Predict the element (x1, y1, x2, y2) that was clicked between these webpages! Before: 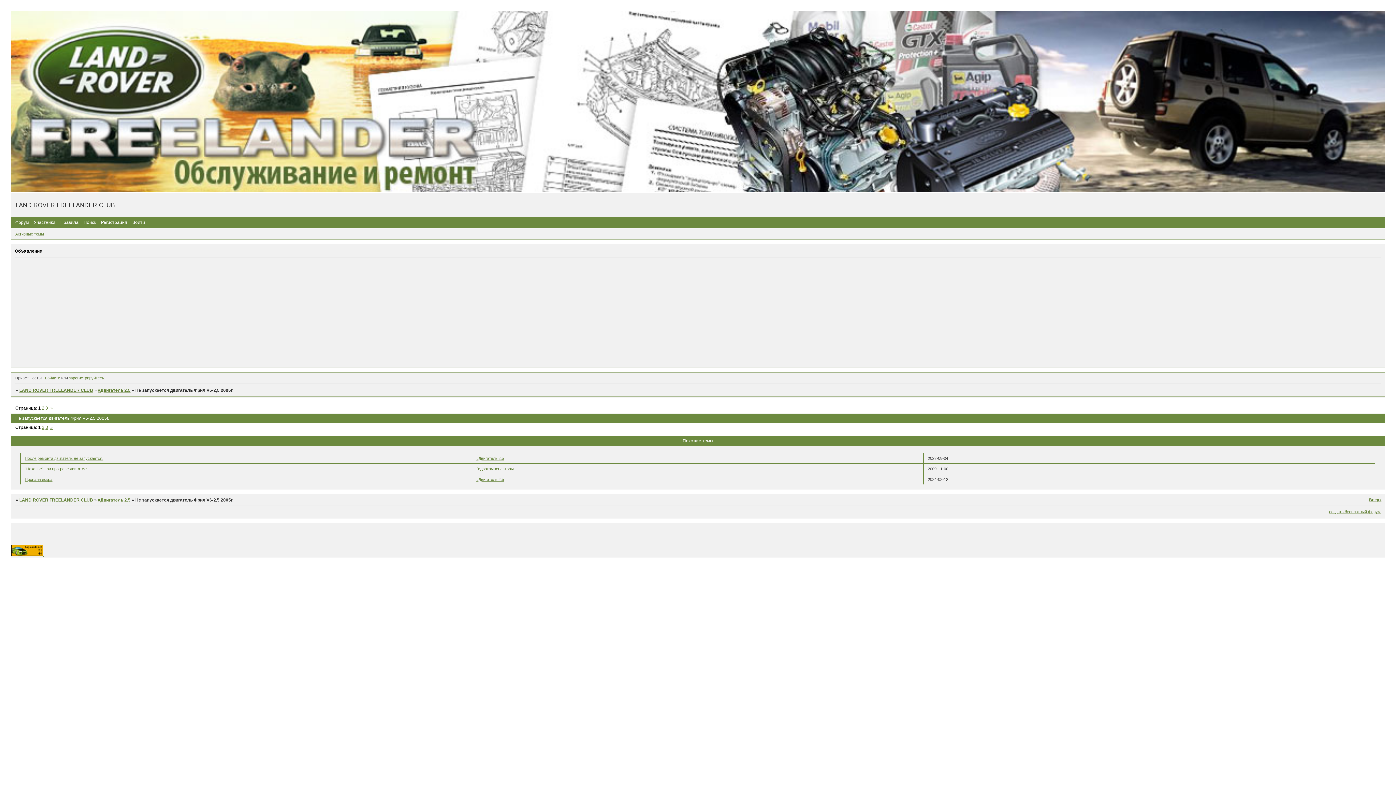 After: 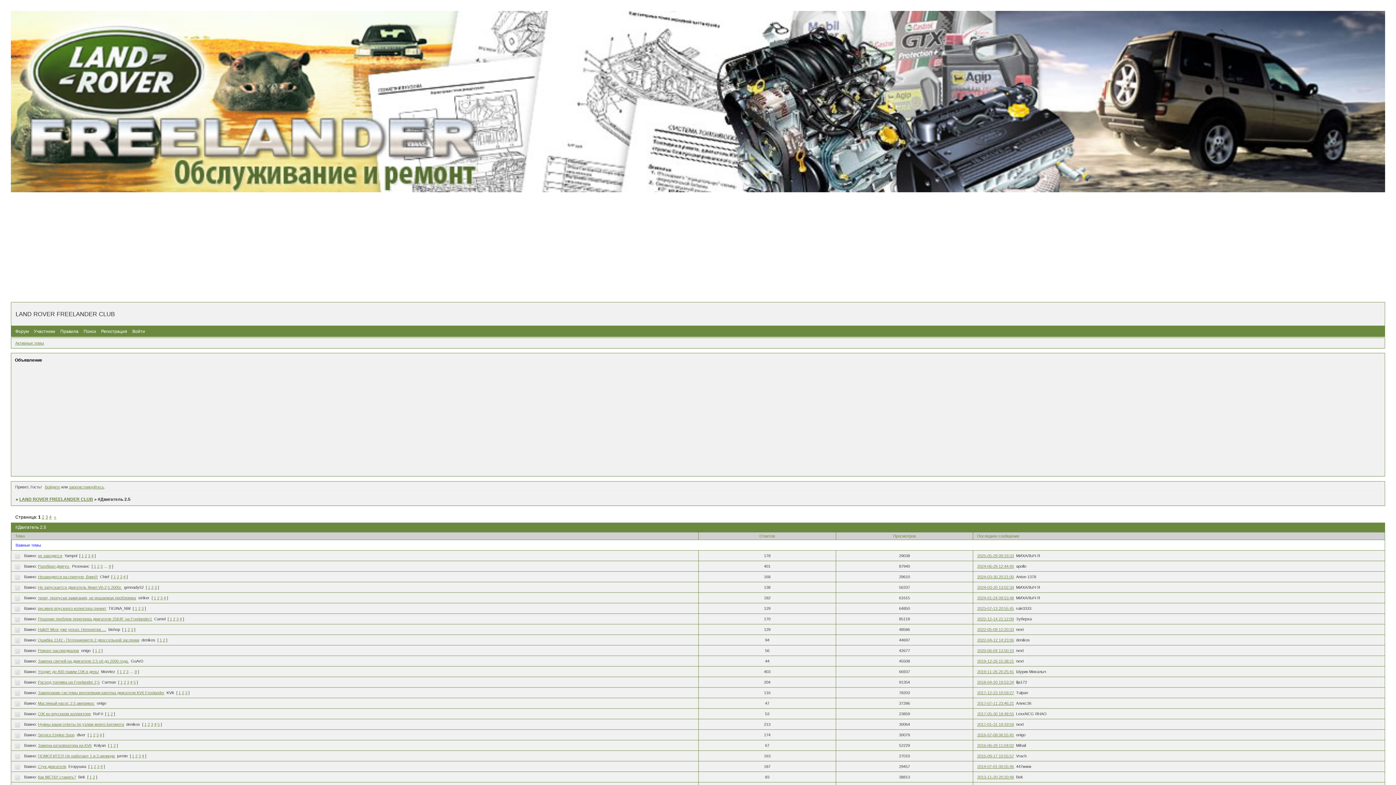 Action: bbox: (97, 388, 130, 393) label: #Двигатель 2.5